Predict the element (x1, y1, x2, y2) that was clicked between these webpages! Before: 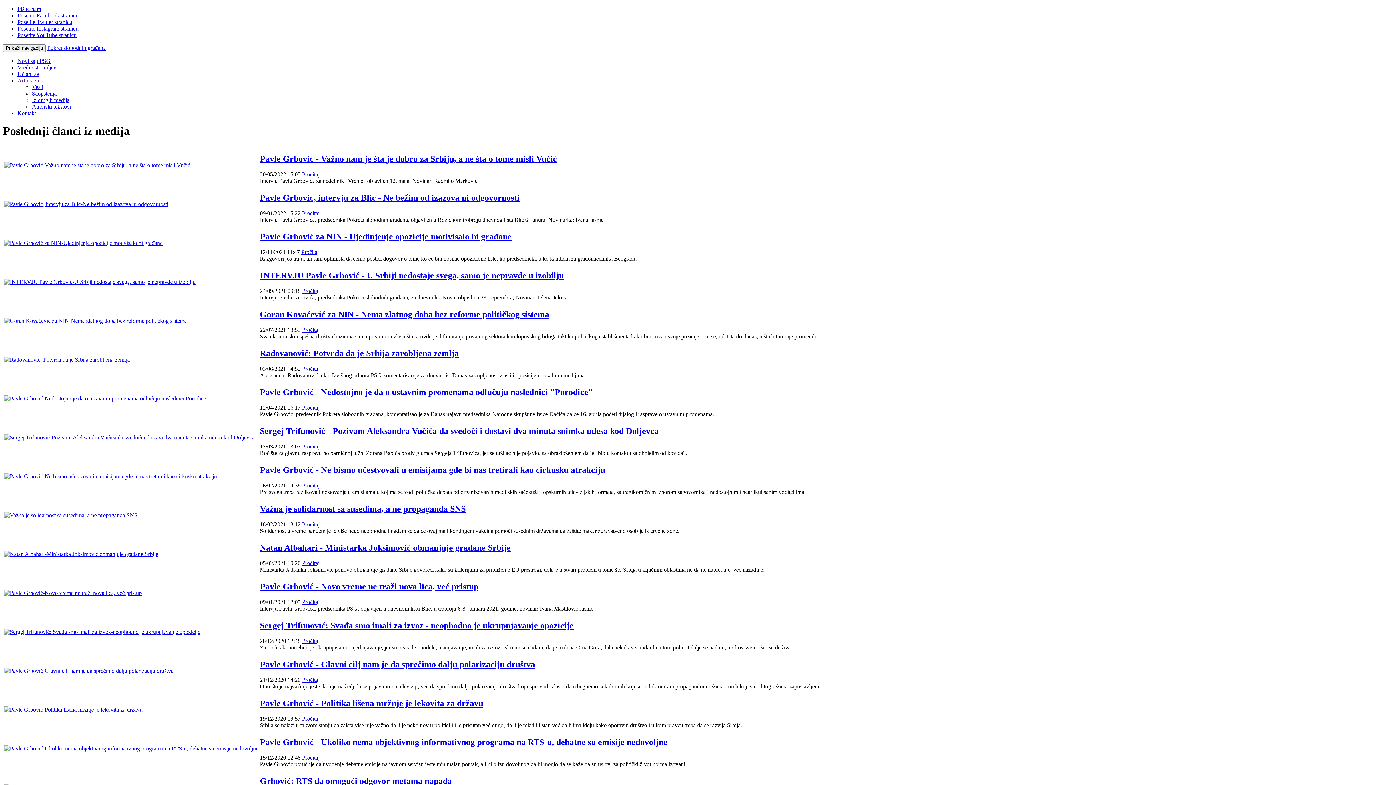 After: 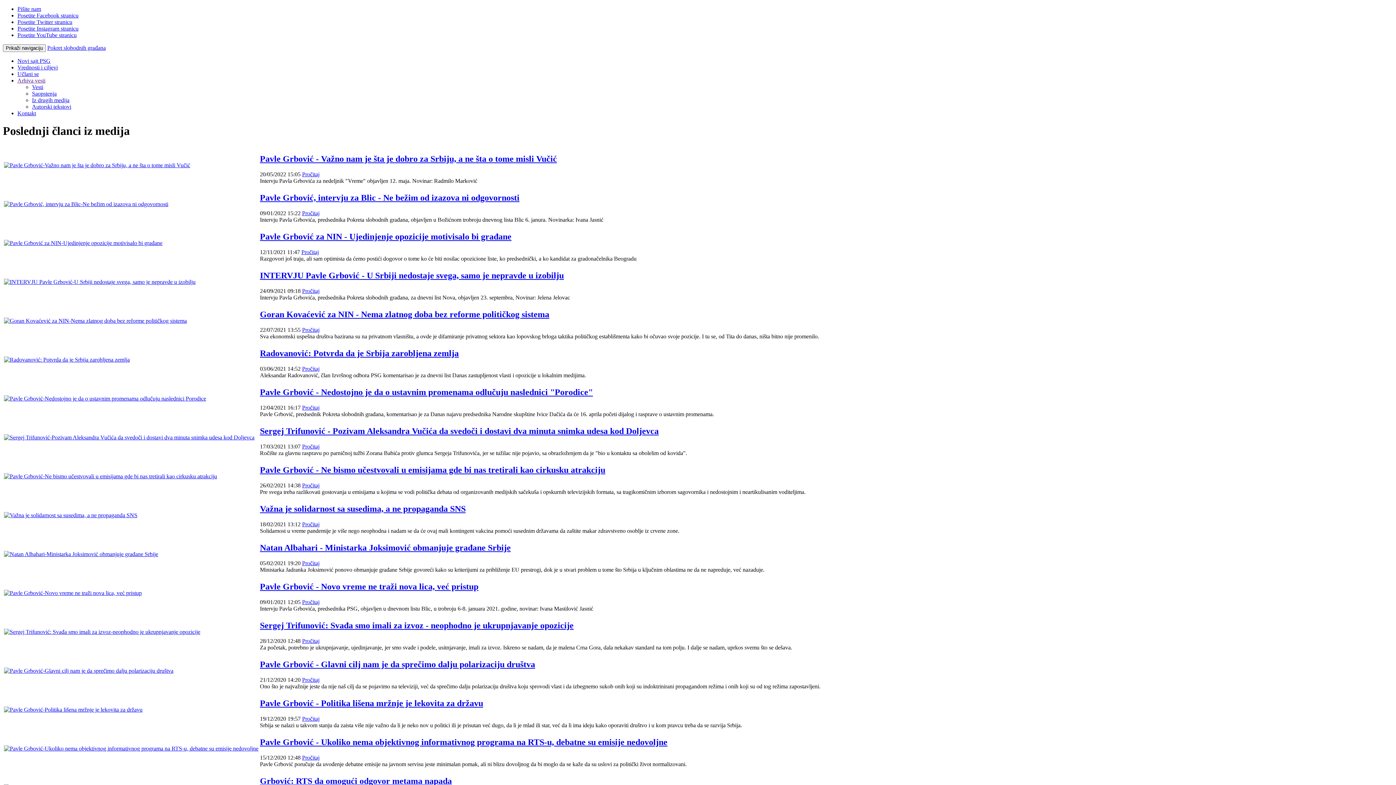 Action: bbox: (17, 5, 41, 12) label: Pišite nam